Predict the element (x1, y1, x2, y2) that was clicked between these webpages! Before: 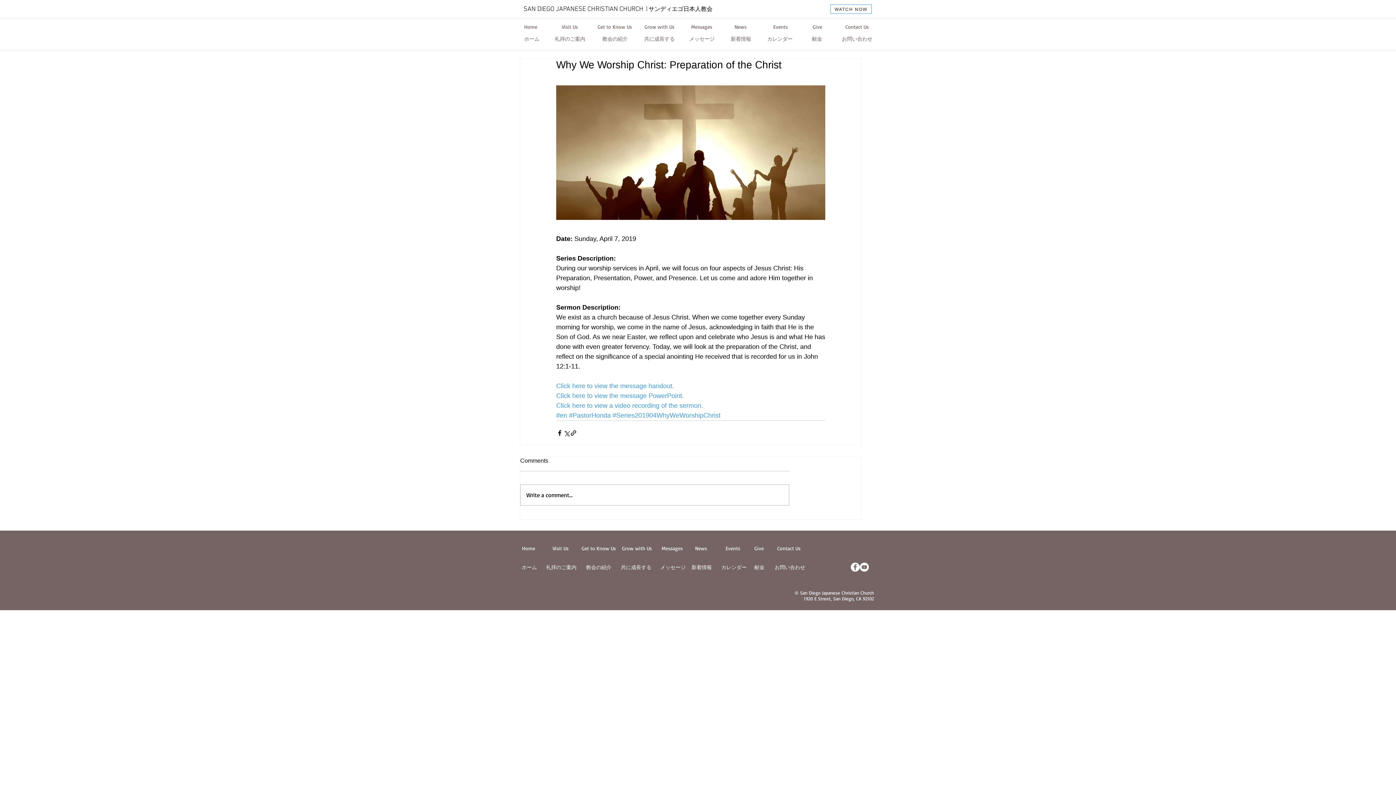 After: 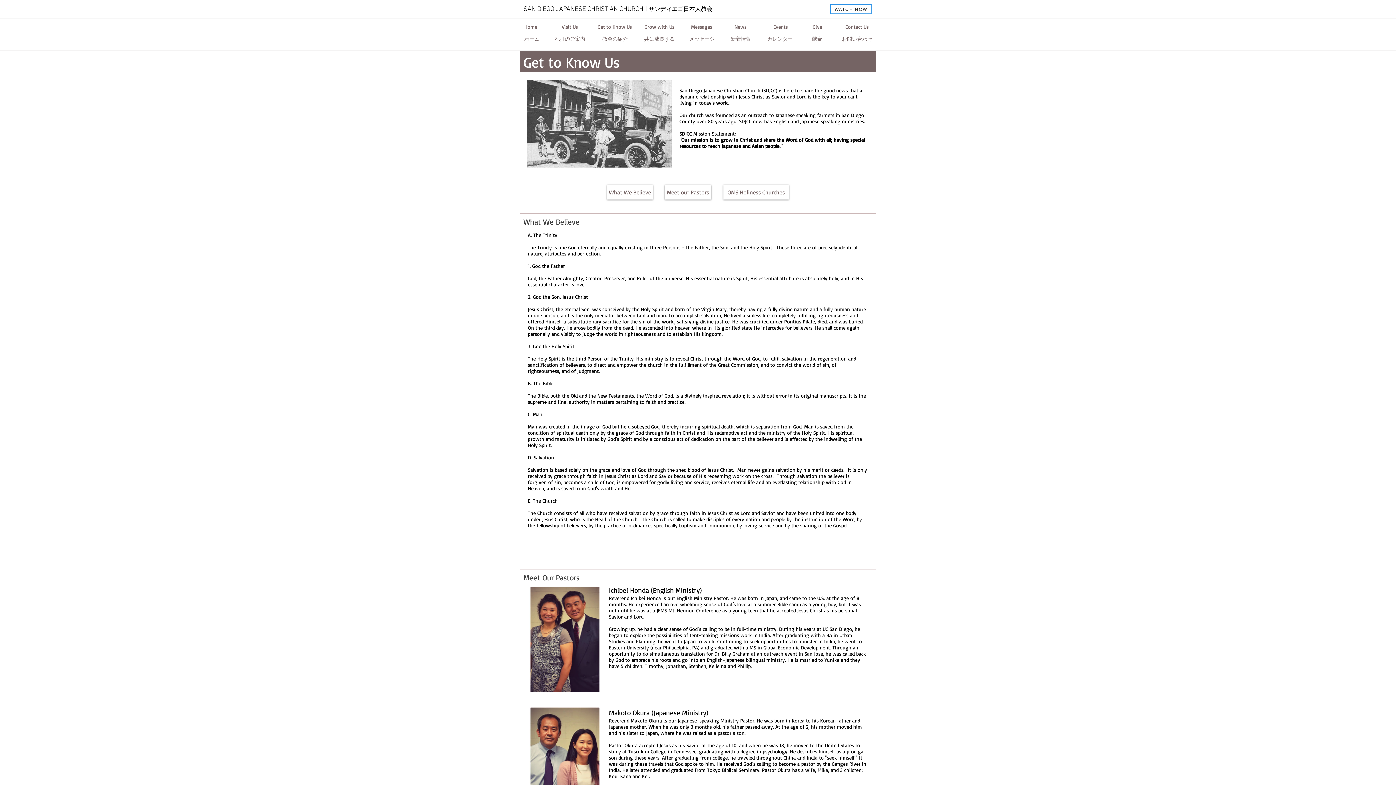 Action: label: Get to Know Us bbox: (592, 21, 637, 31)